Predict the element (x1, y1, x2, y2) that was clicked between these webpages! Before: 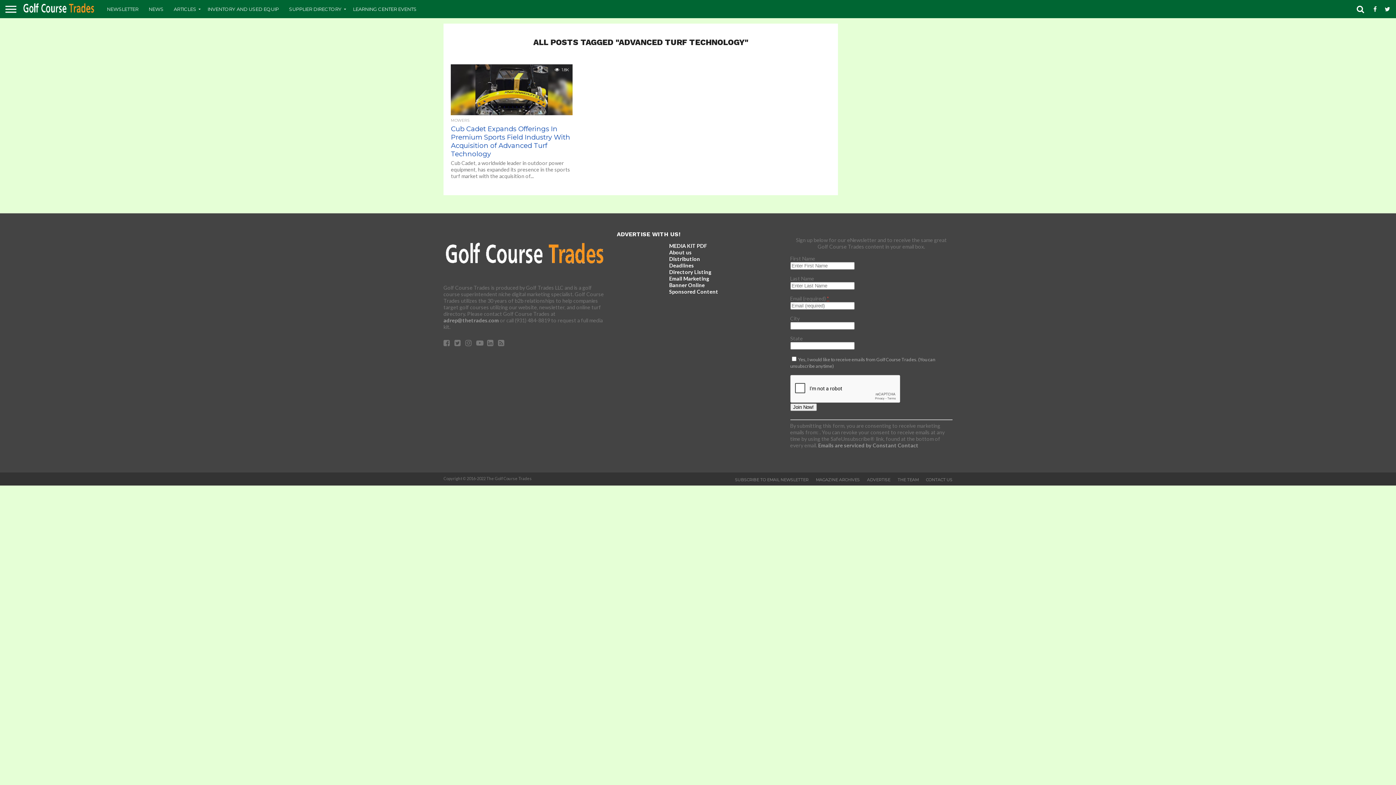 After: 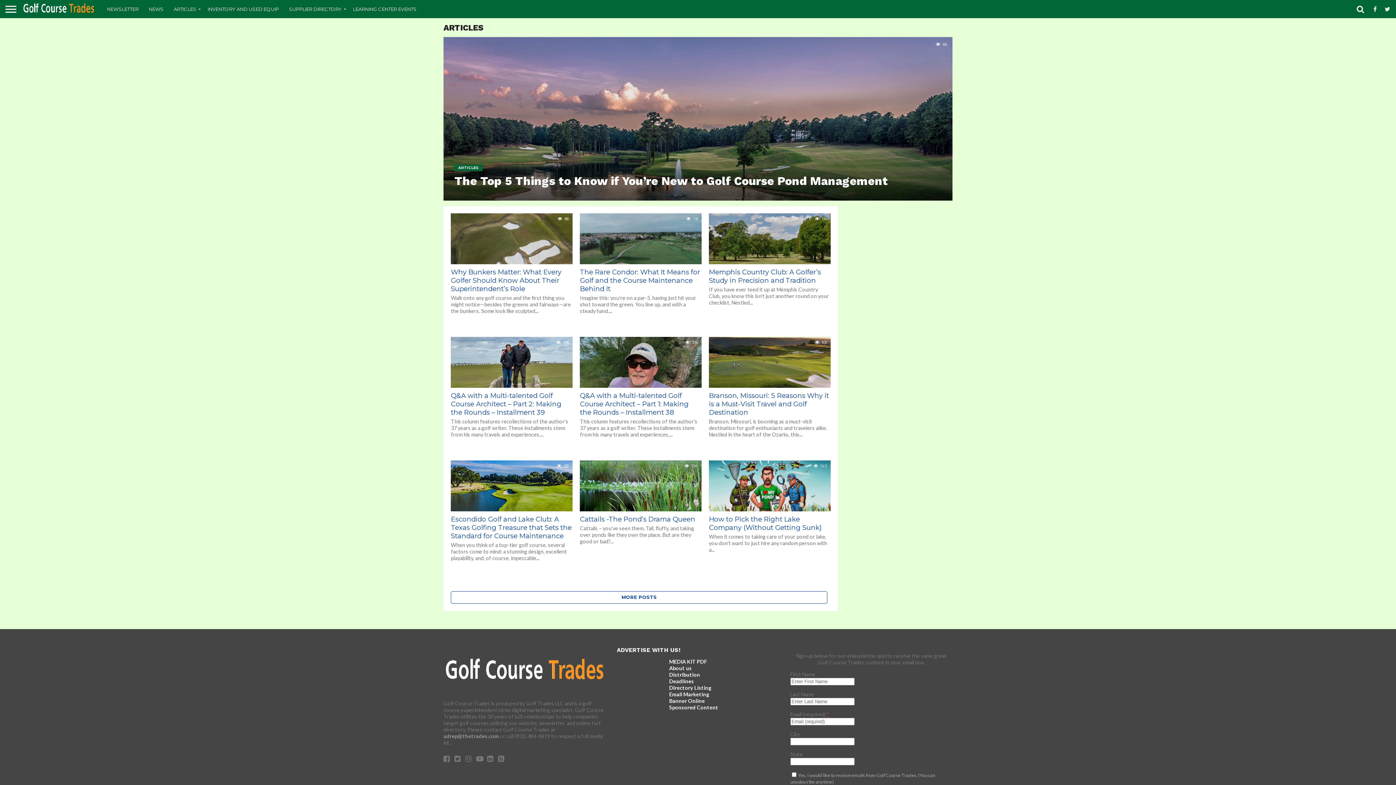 Action: label: ARTICLES bbox: (168, 0, 202, 18)